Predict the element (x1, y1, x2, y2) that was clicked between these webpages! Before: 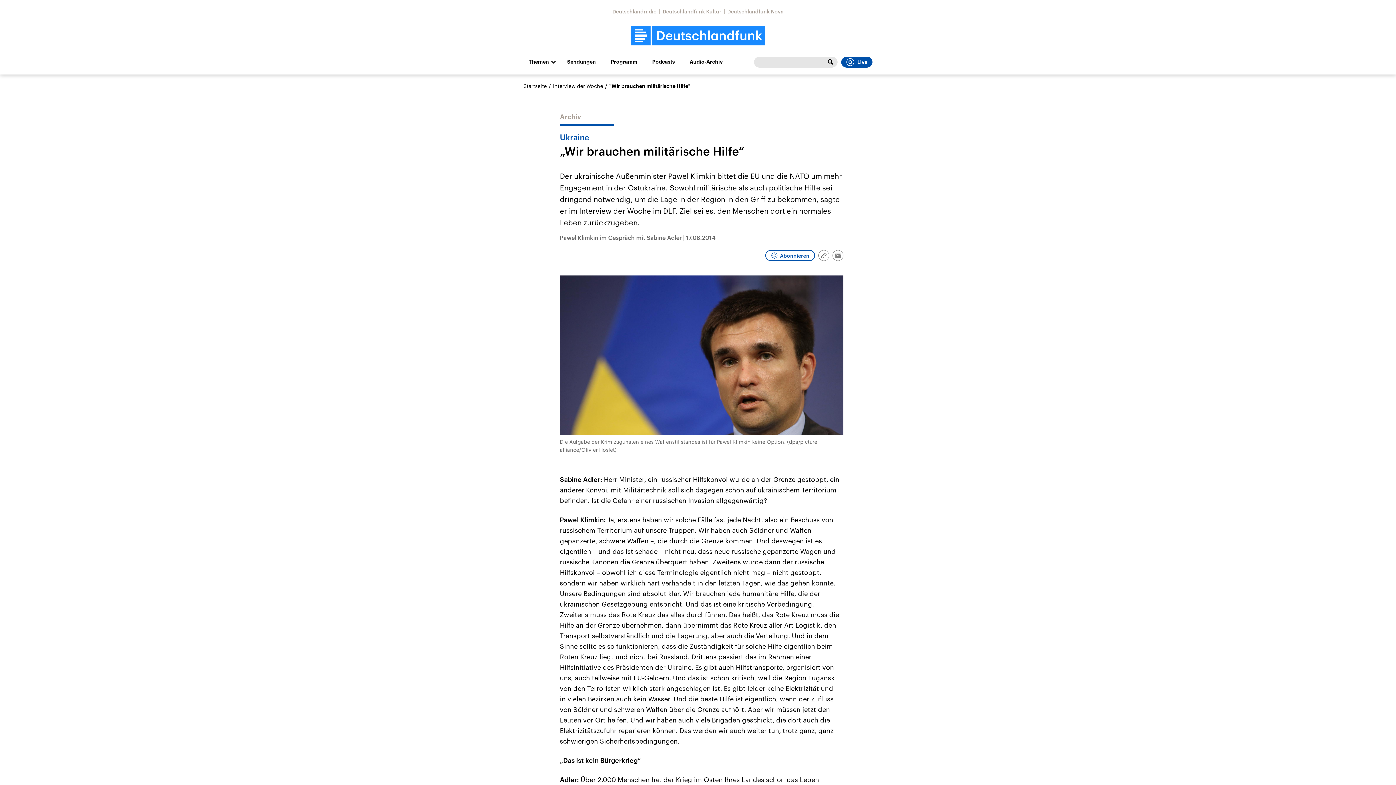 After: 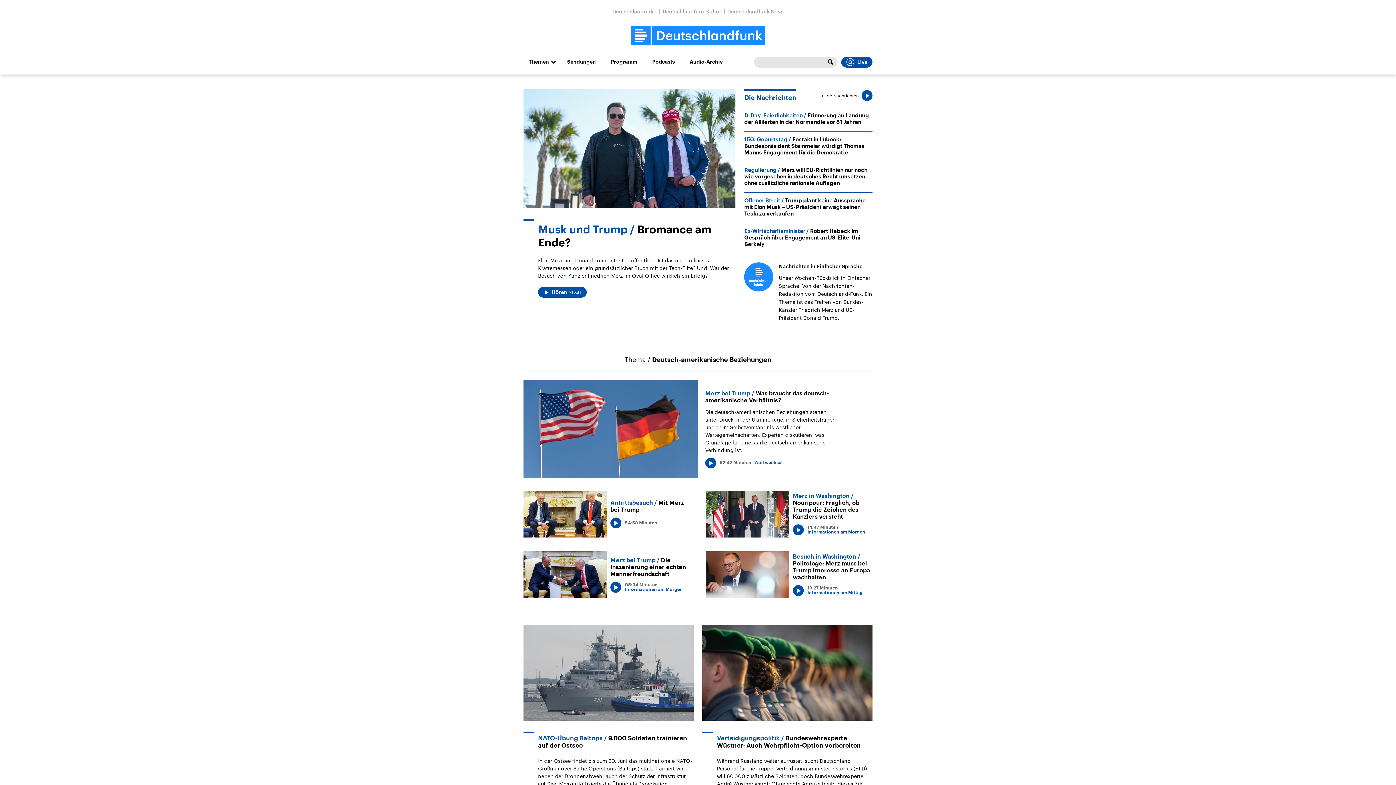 Action: bbox: (630, 25, 765, 45)